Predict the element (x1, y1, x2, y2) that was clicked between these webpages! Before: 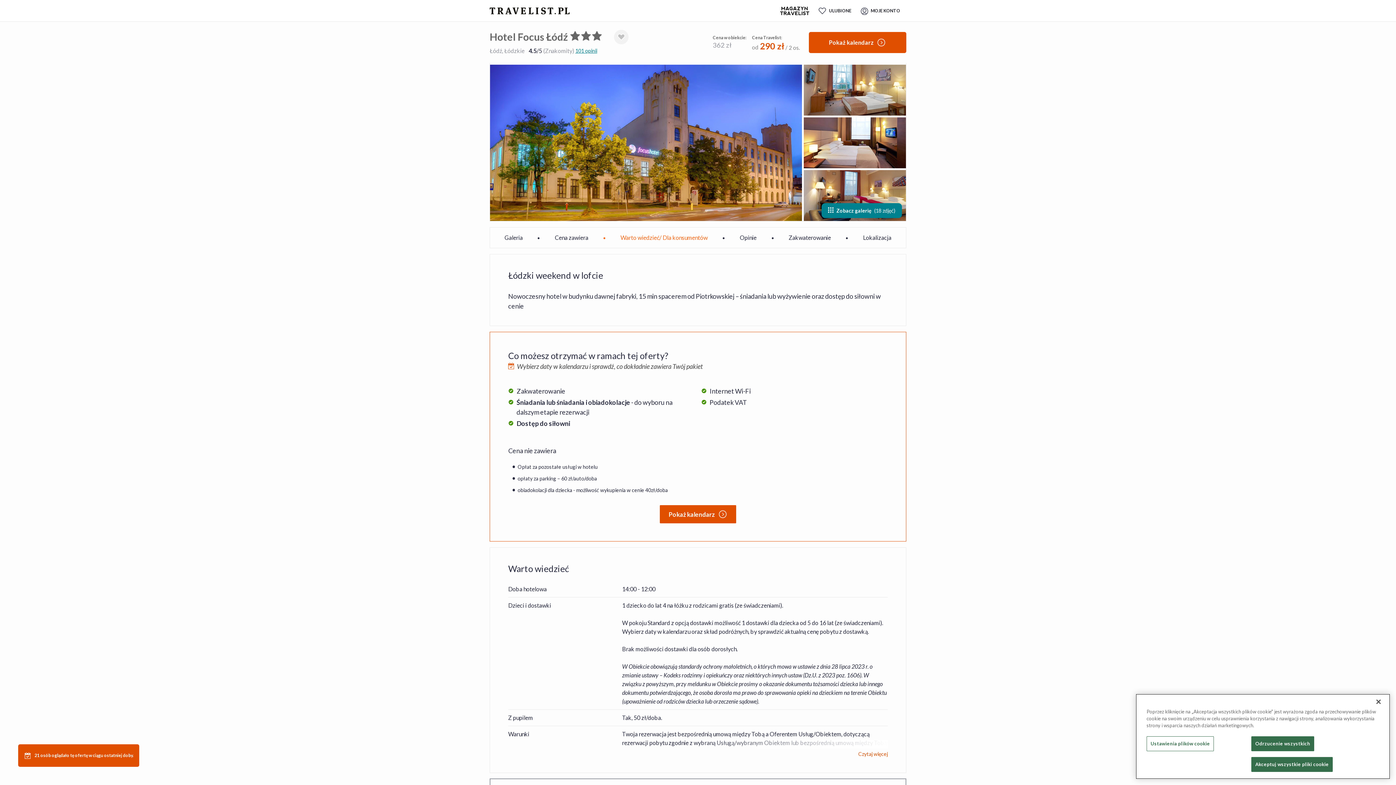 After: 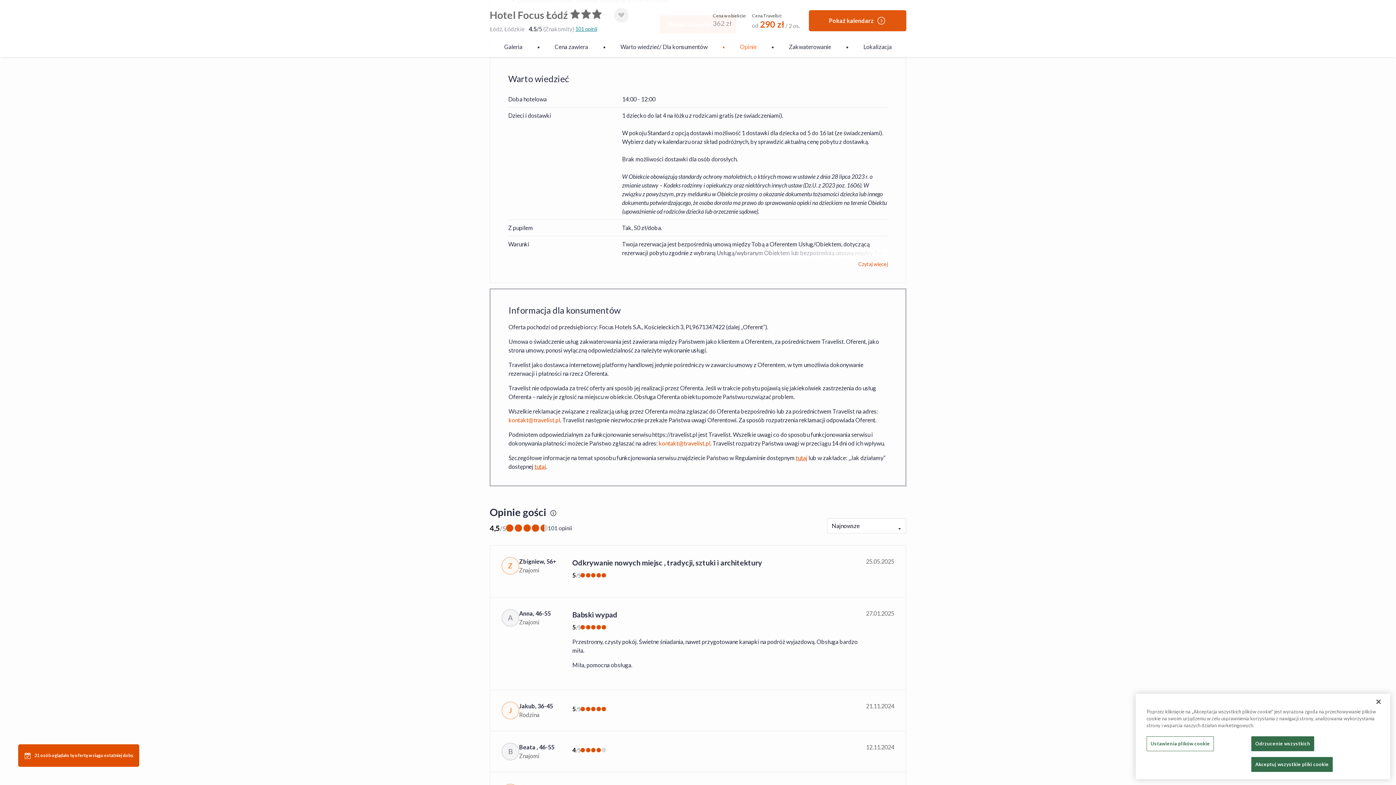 Action: label: Warto wiedzieć/ Dla konsumentów bbox: (620, 234, 707, 241)